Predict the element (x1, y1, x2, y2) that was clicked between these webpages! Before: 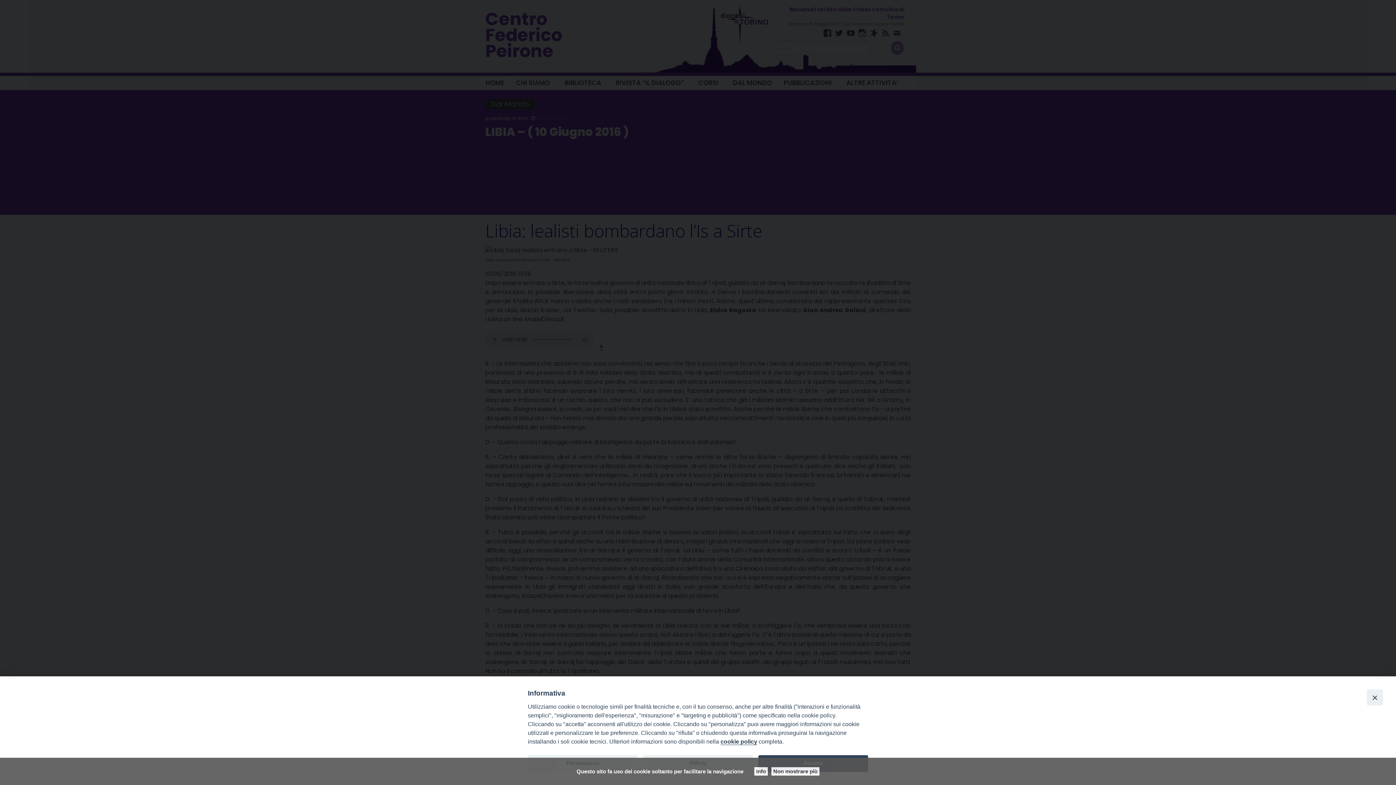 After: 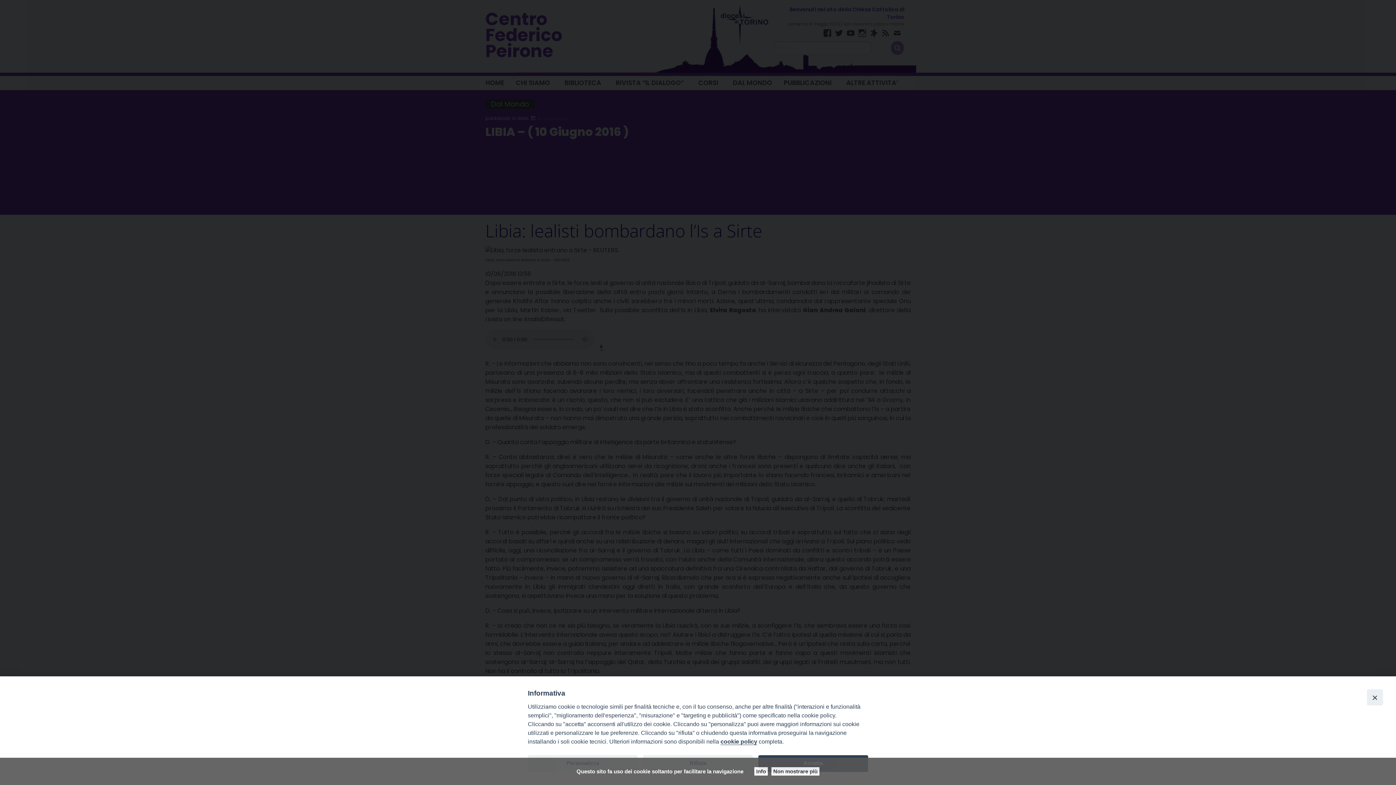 Action: label: cookie policy bbox: (720, 738, 757, 745)